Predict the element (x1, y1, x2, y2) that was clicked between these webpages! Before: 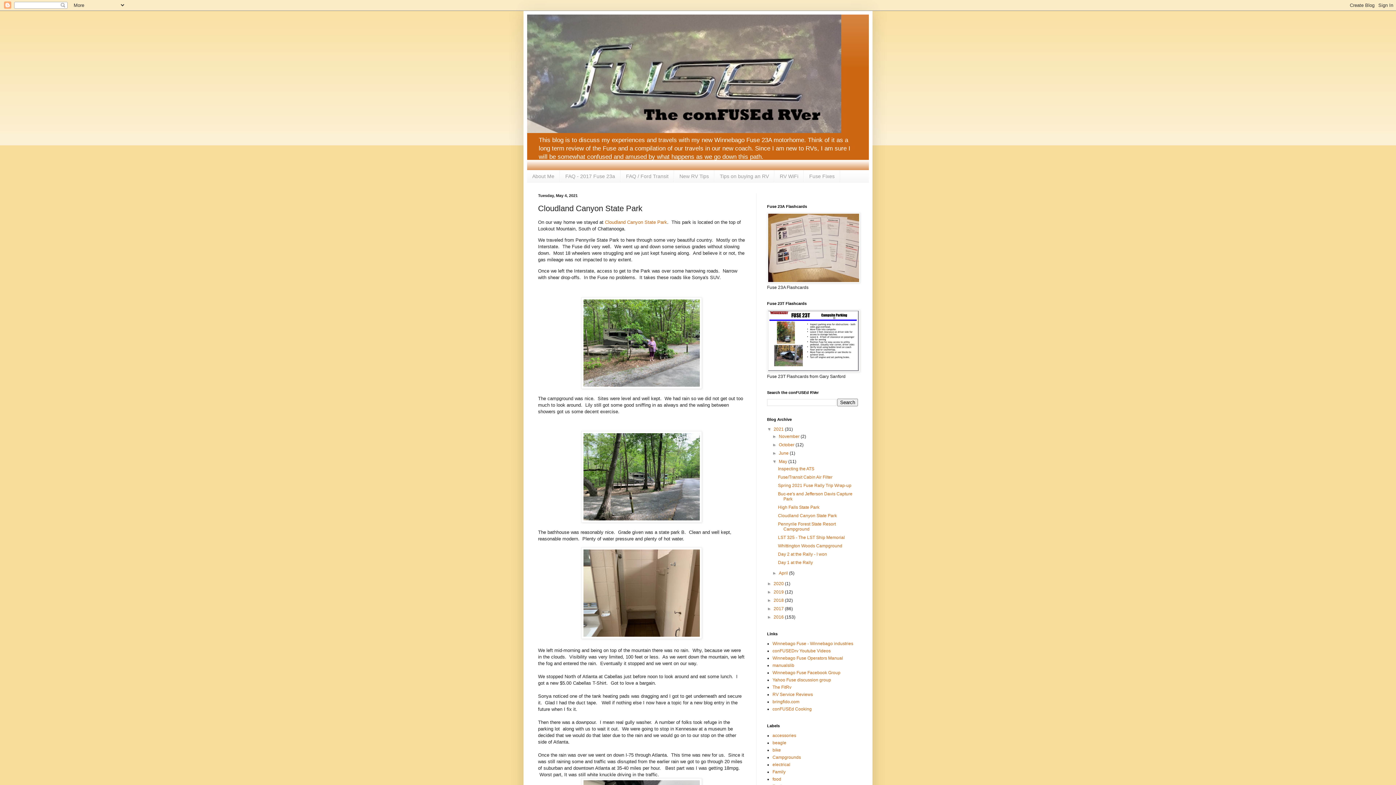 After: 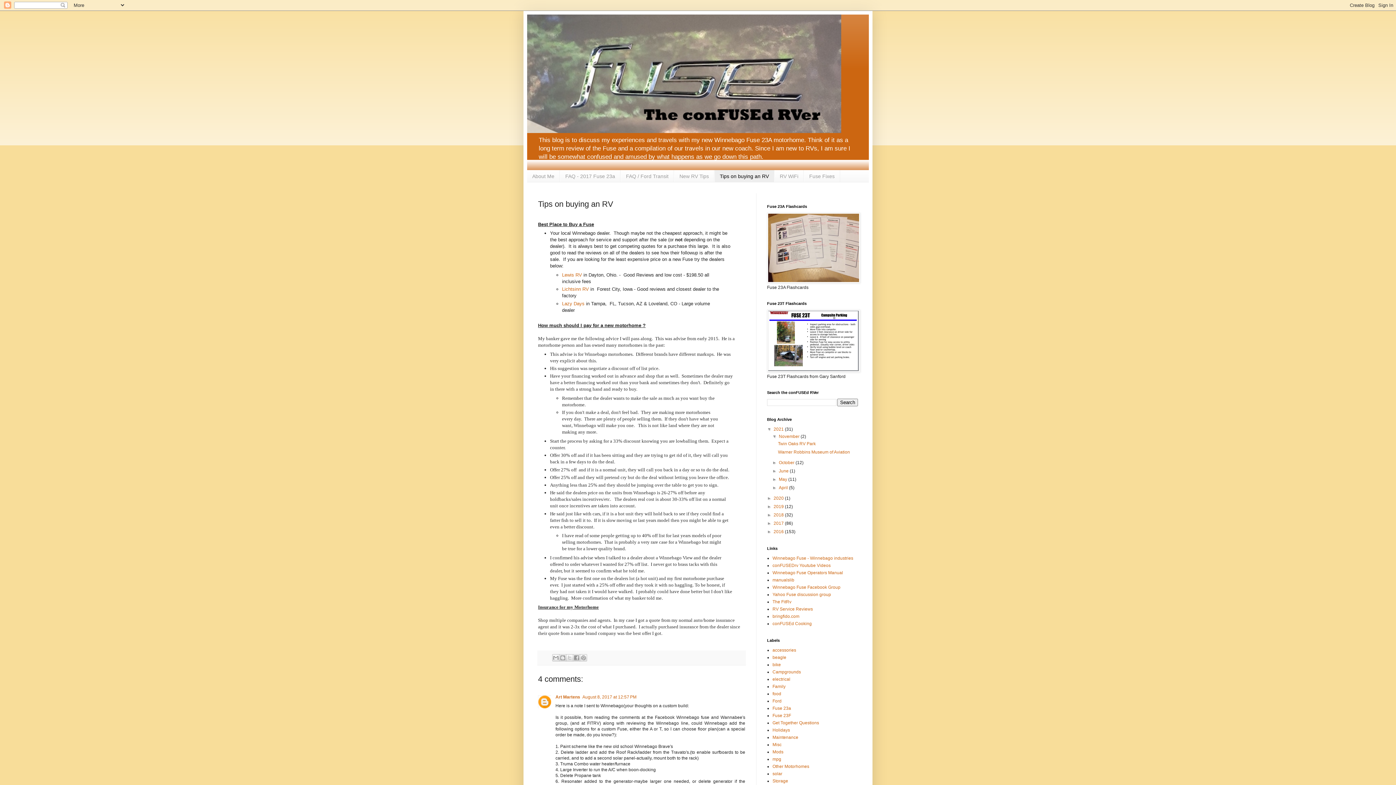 Action: bbox: (714, 170, 774, 182) label: Tips on buying an RV